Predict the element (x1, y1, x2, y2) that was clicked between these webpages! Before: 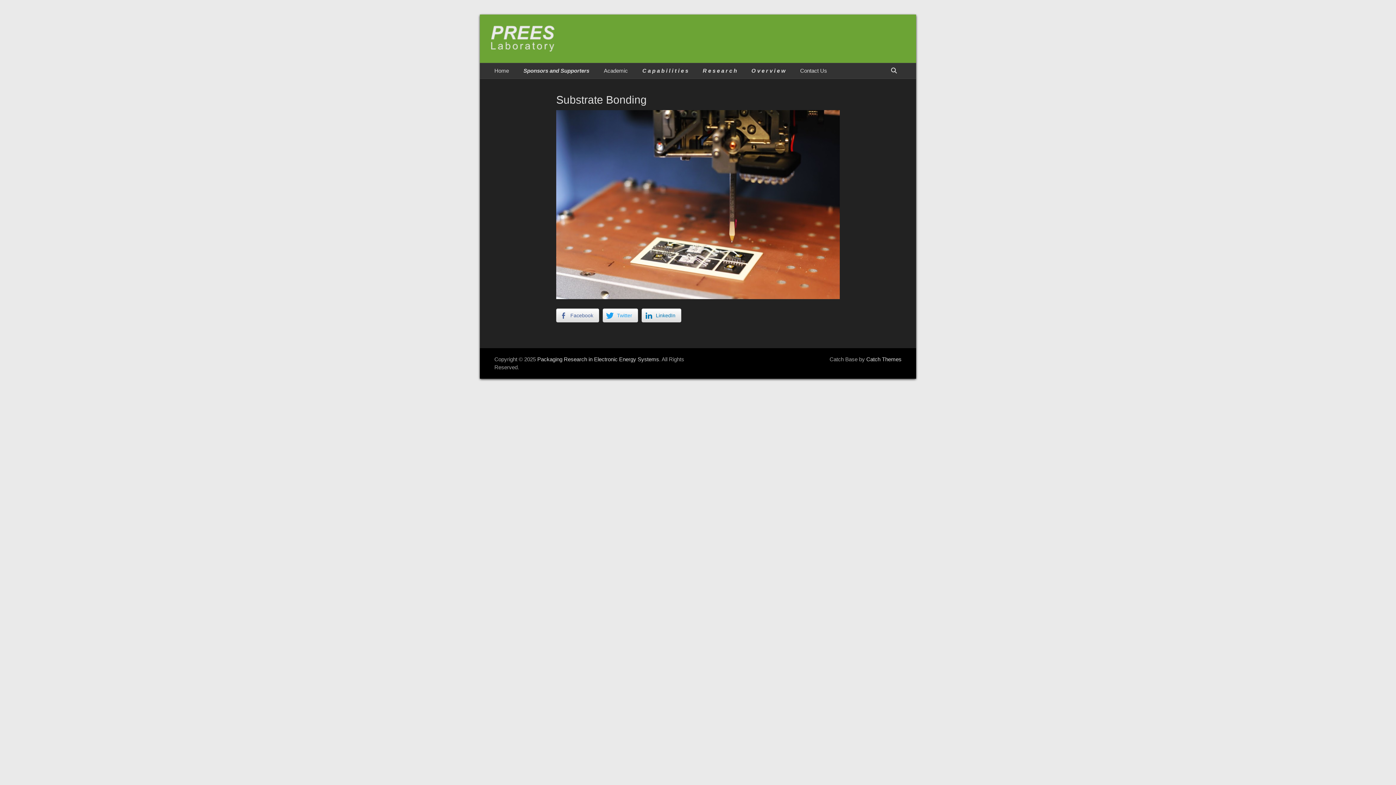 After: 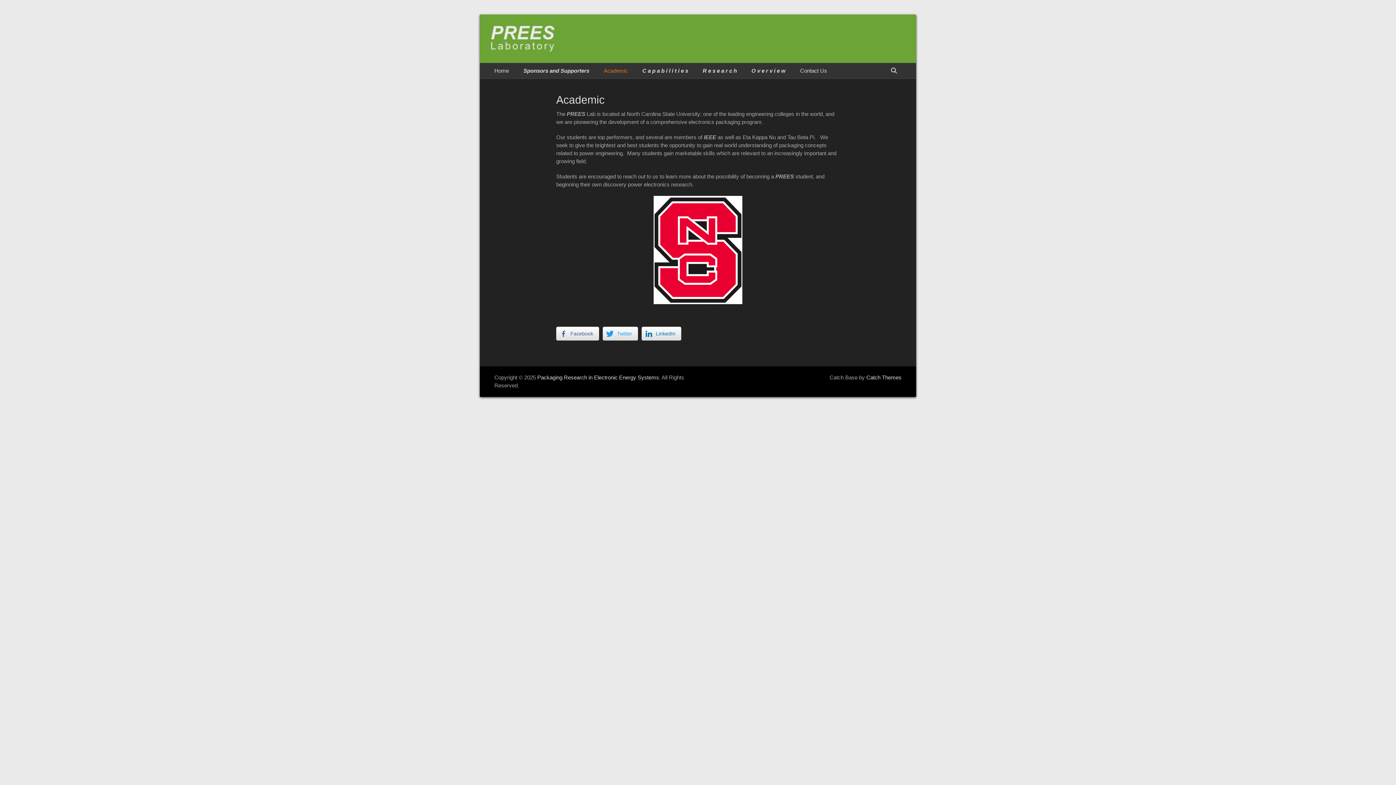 Action: bbox: (596, 63, 635, 78) label: Academic